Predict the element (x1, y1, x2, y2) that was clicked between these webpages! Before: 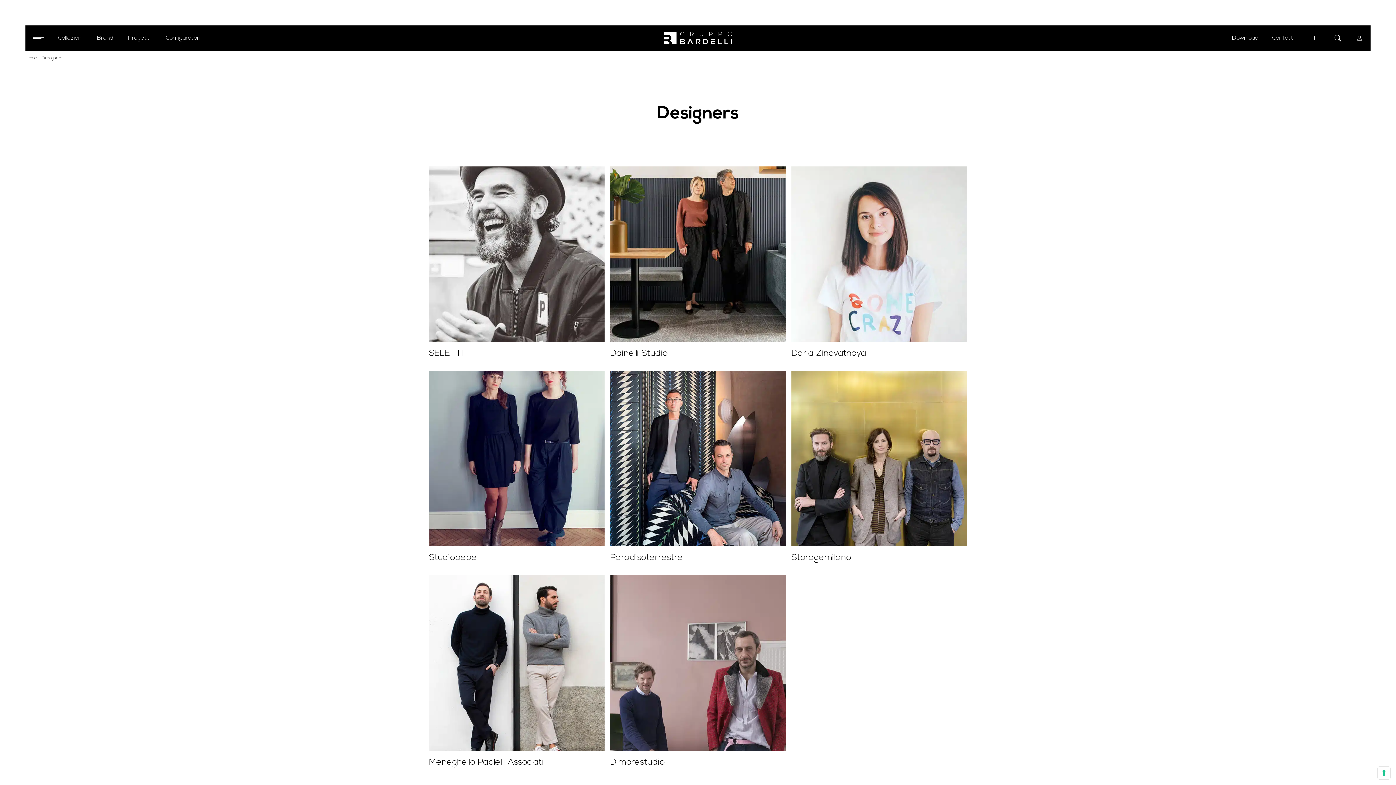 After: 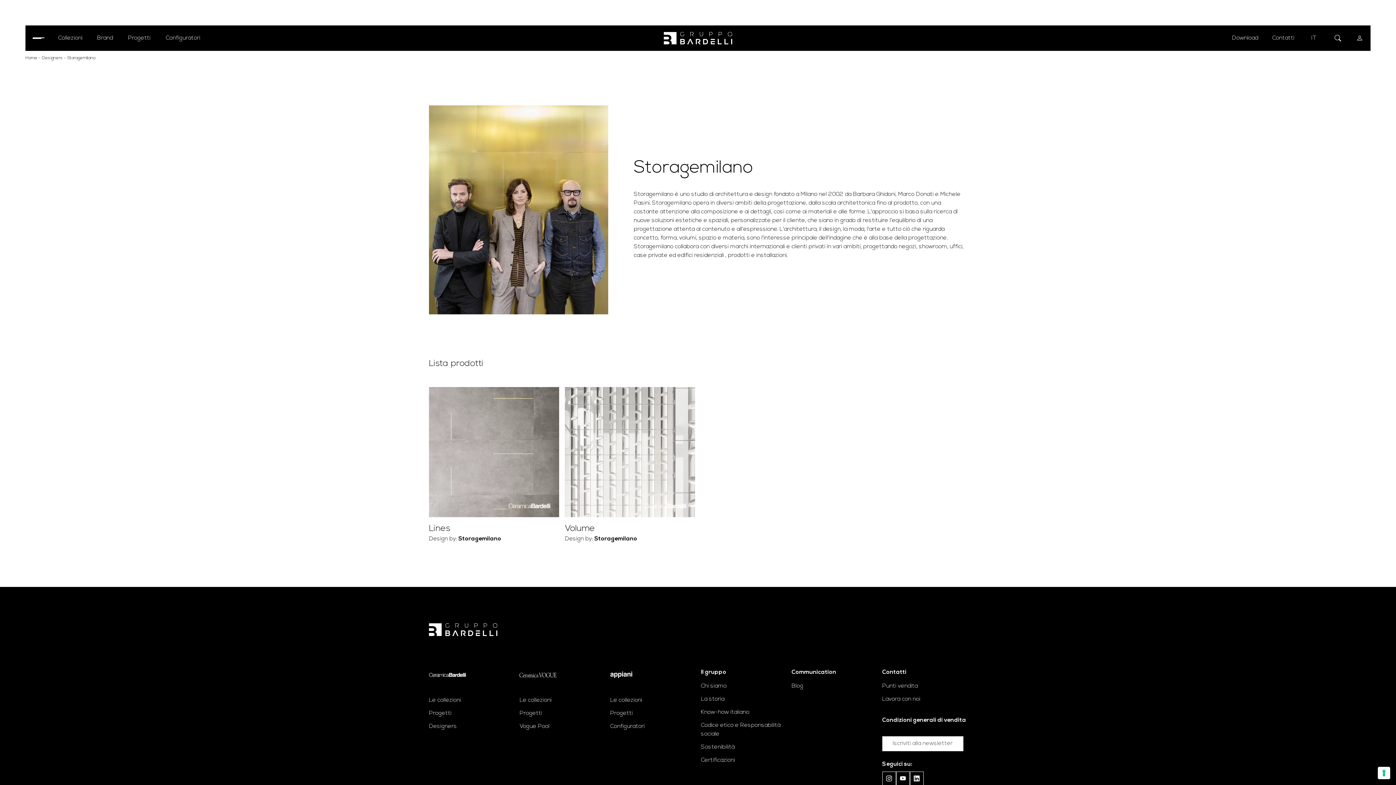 Action: bbox: (791, 371, 967, 546)